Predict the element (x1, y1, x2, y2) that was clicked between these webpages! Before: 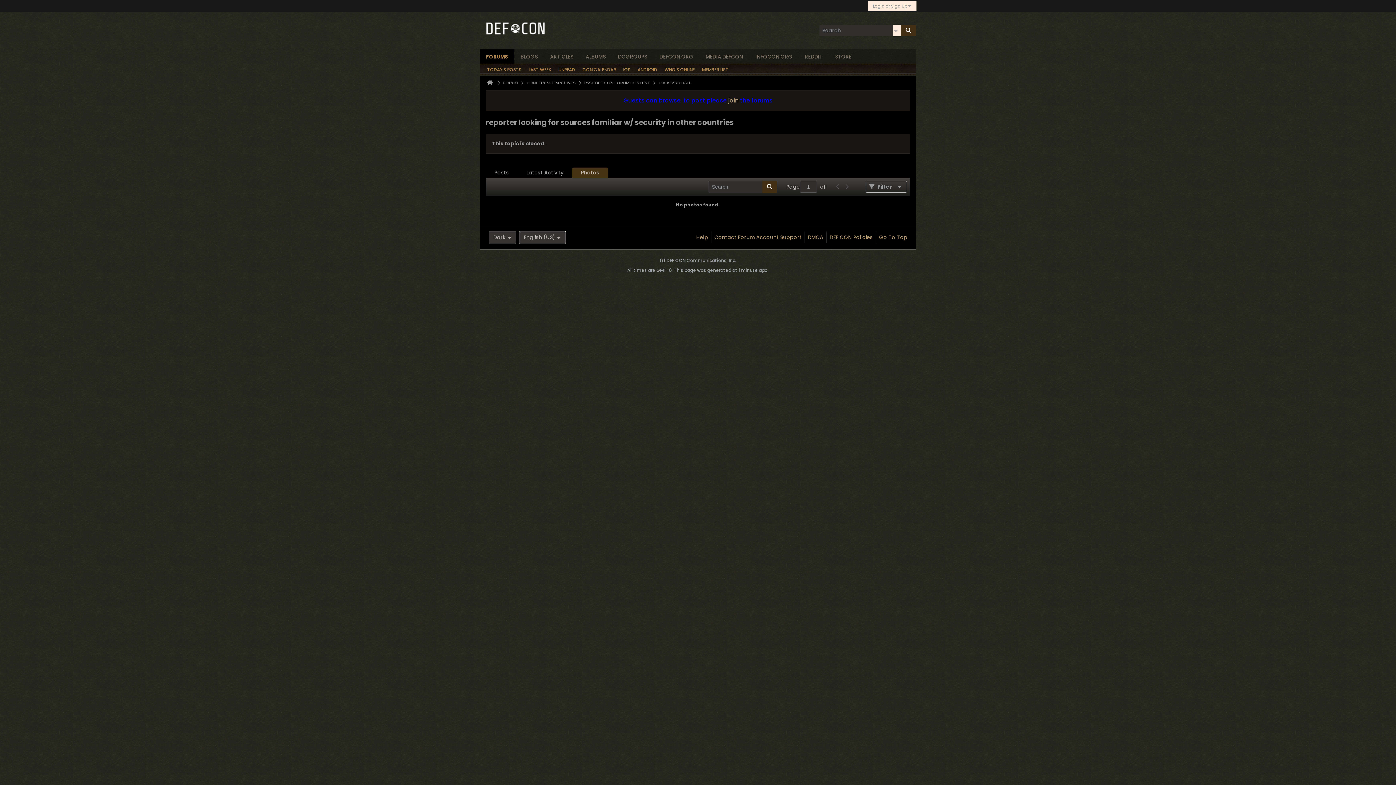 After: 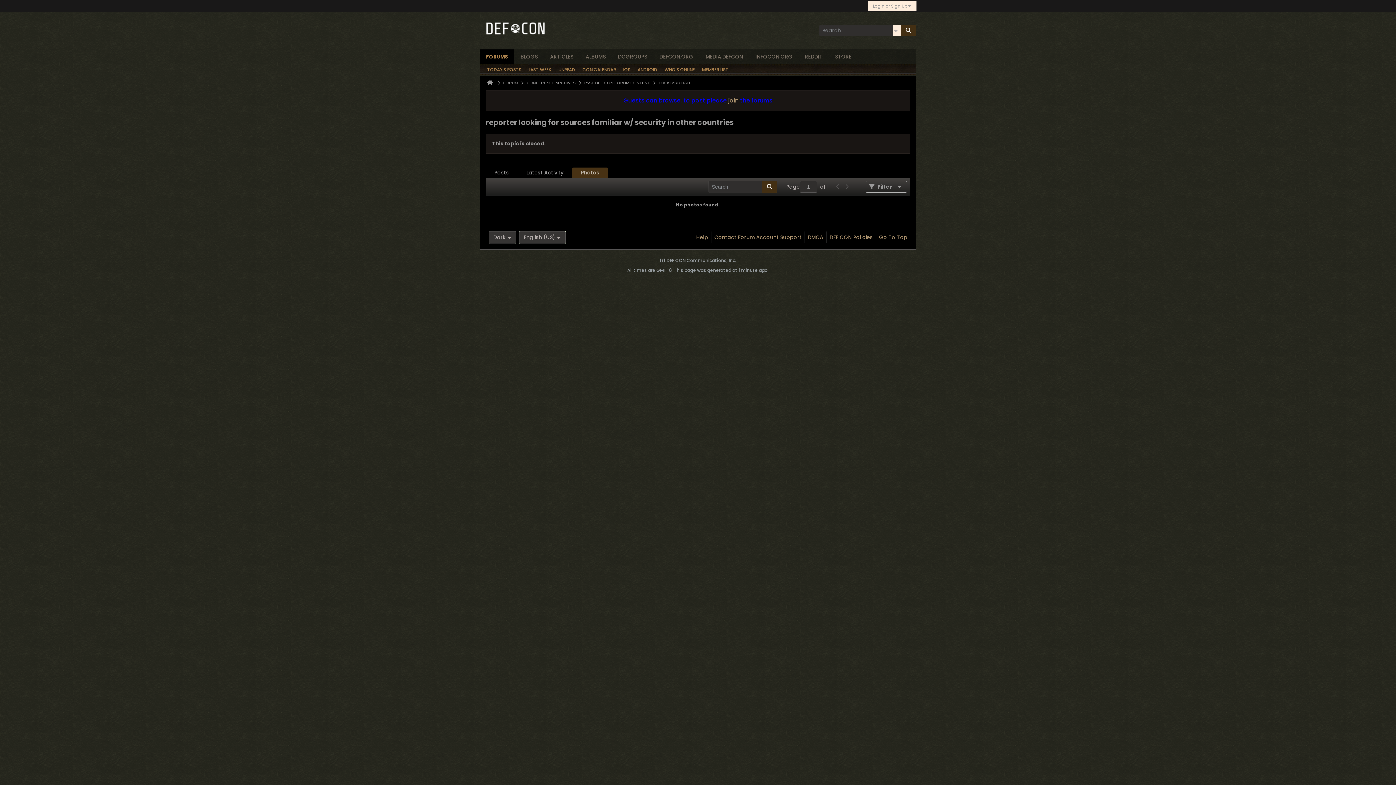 Action: bbox: (833, 181, 842, 192)